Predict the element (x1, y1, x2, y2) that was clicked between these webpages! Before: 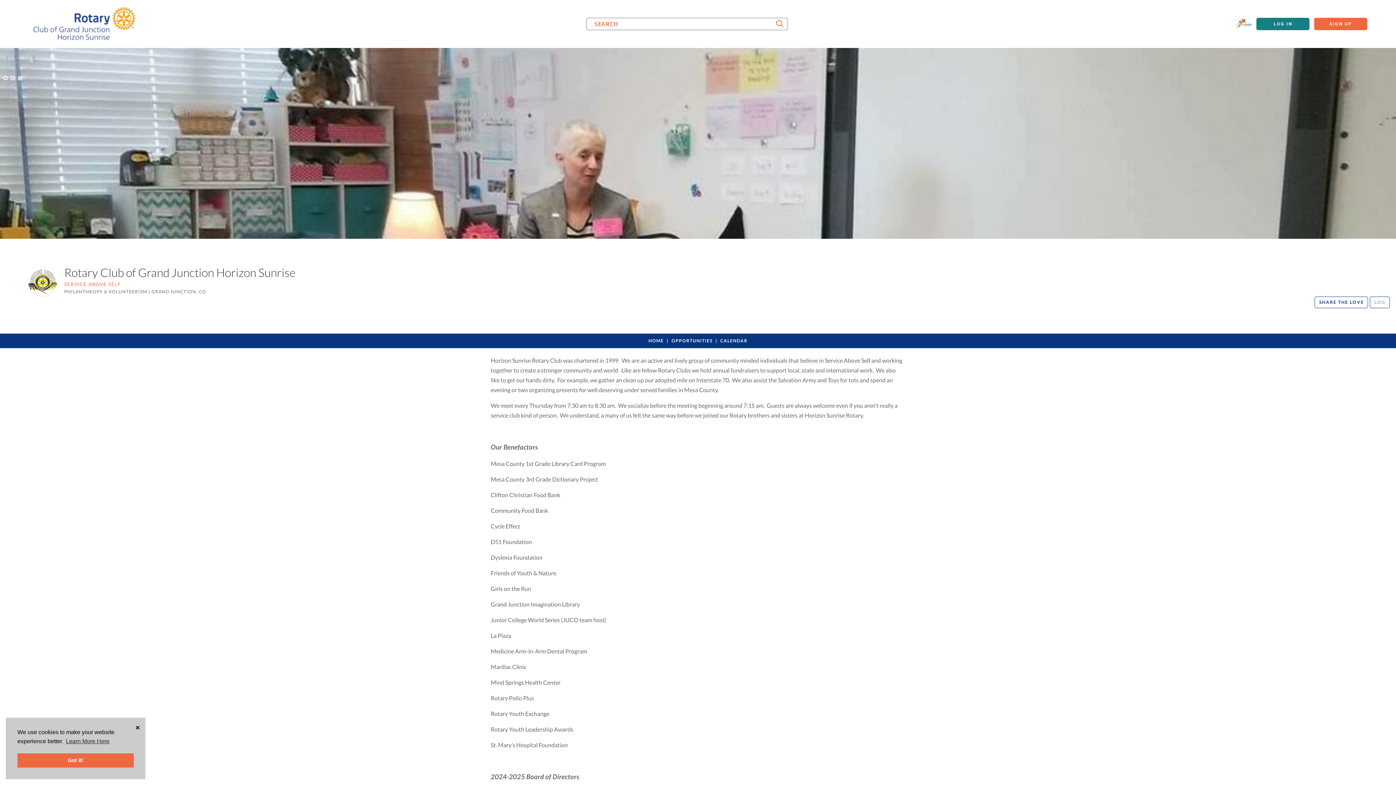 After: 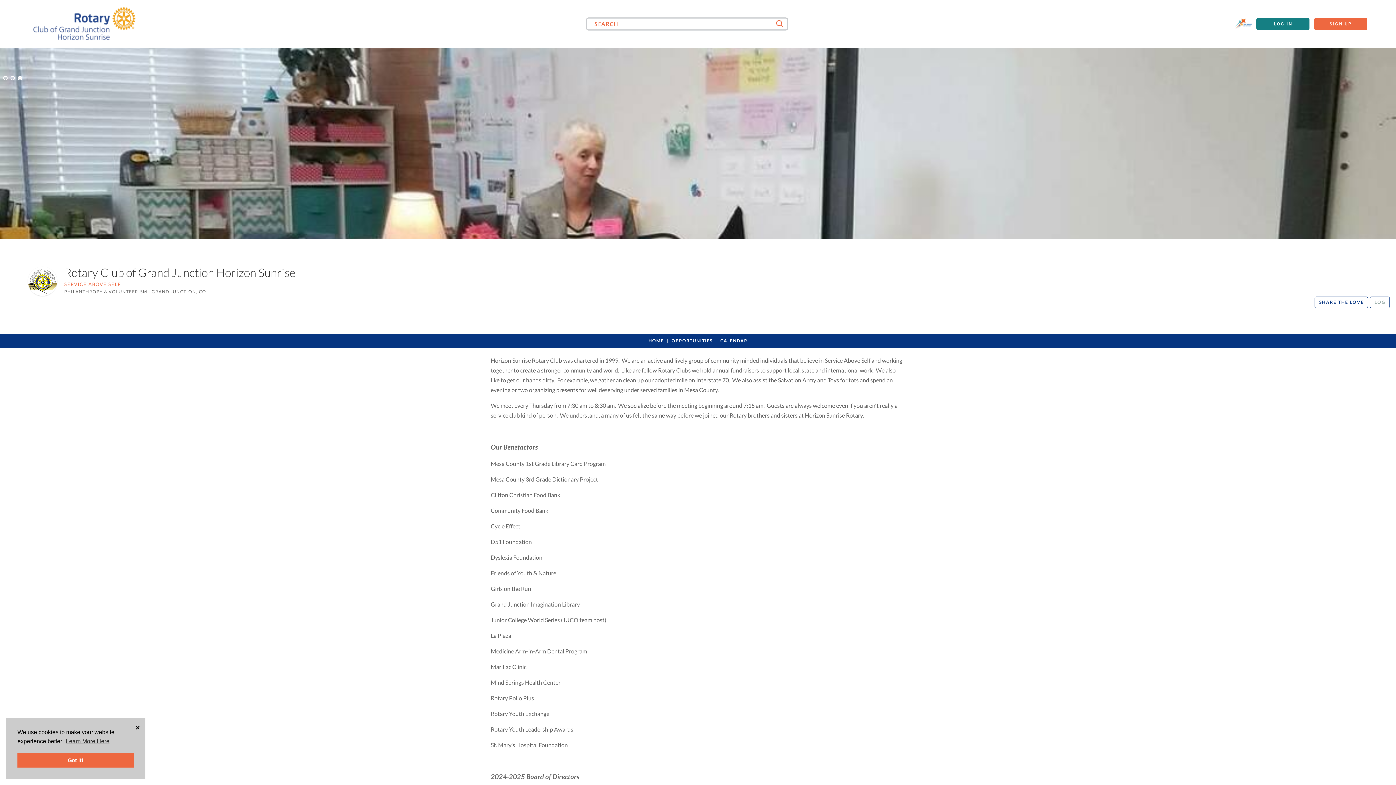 Action: bbox: (27, 266, 57, 295)